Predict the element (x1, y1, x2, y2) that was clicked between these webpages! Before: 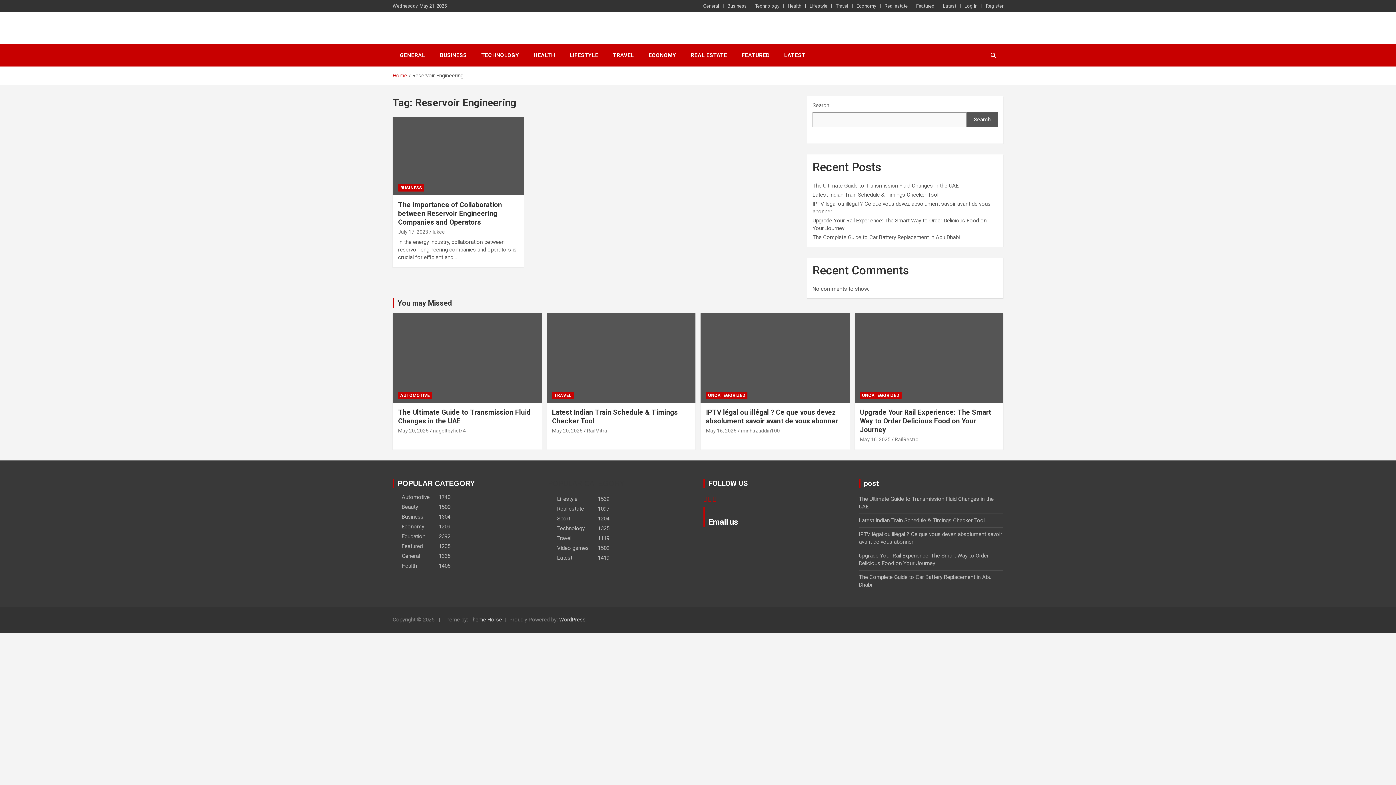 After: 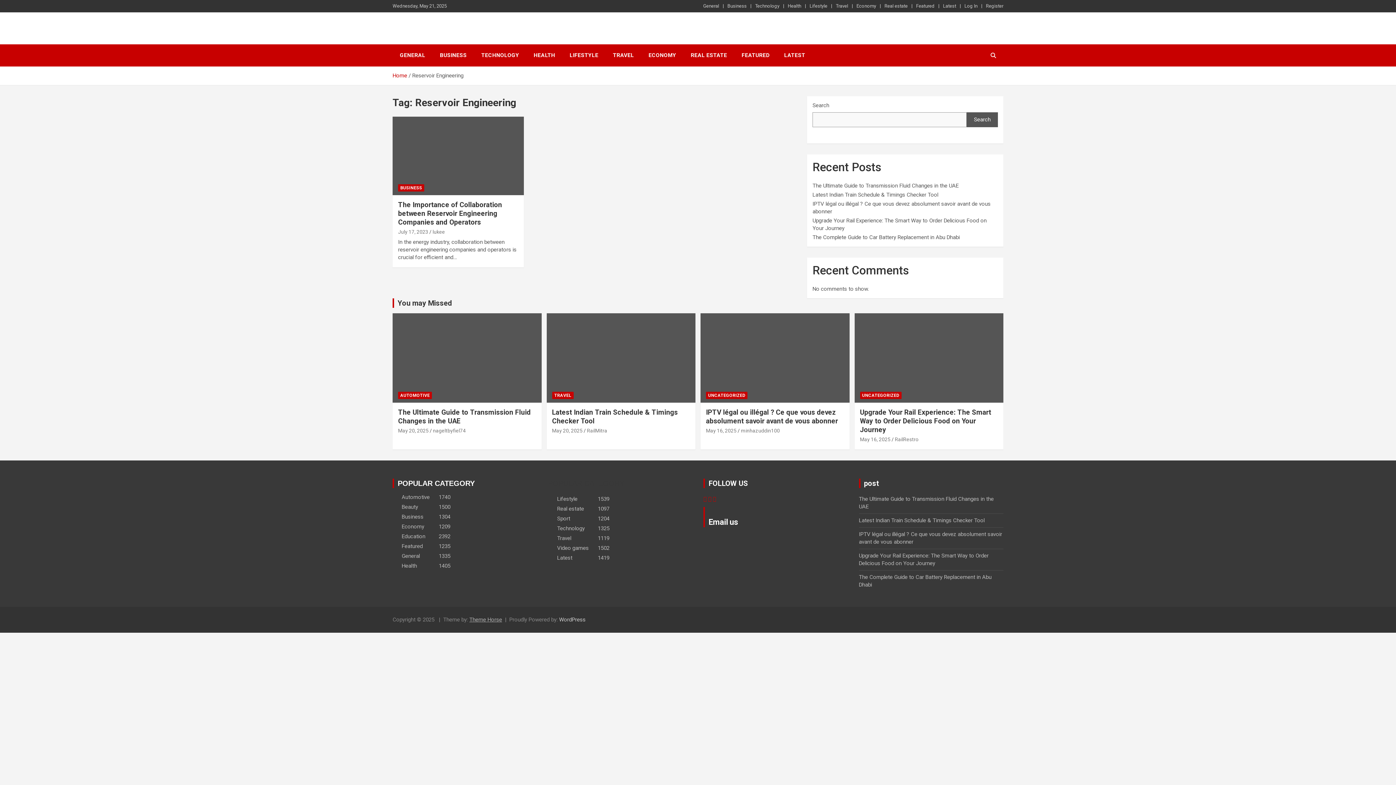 Action: bbox: (469, 616, 502, 623) label: Theme Horse